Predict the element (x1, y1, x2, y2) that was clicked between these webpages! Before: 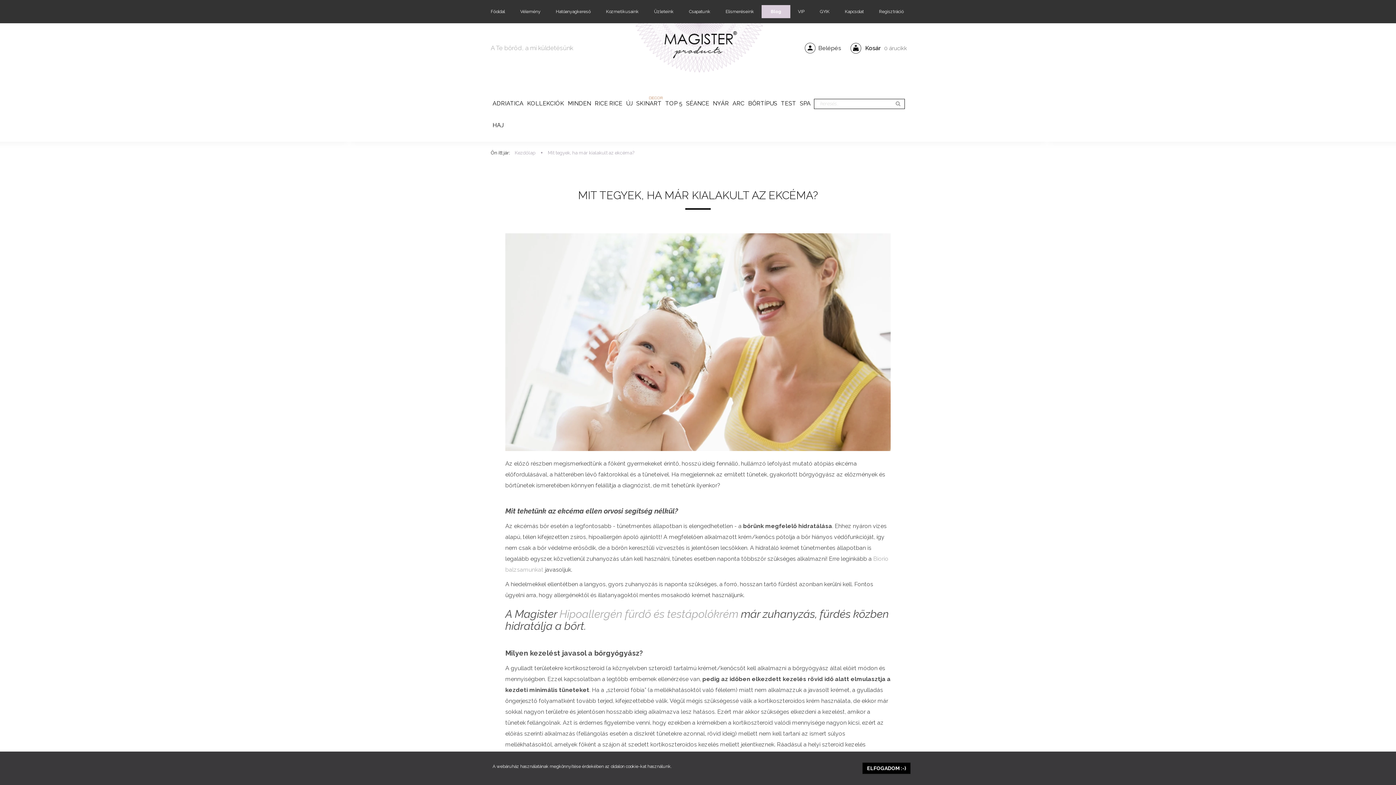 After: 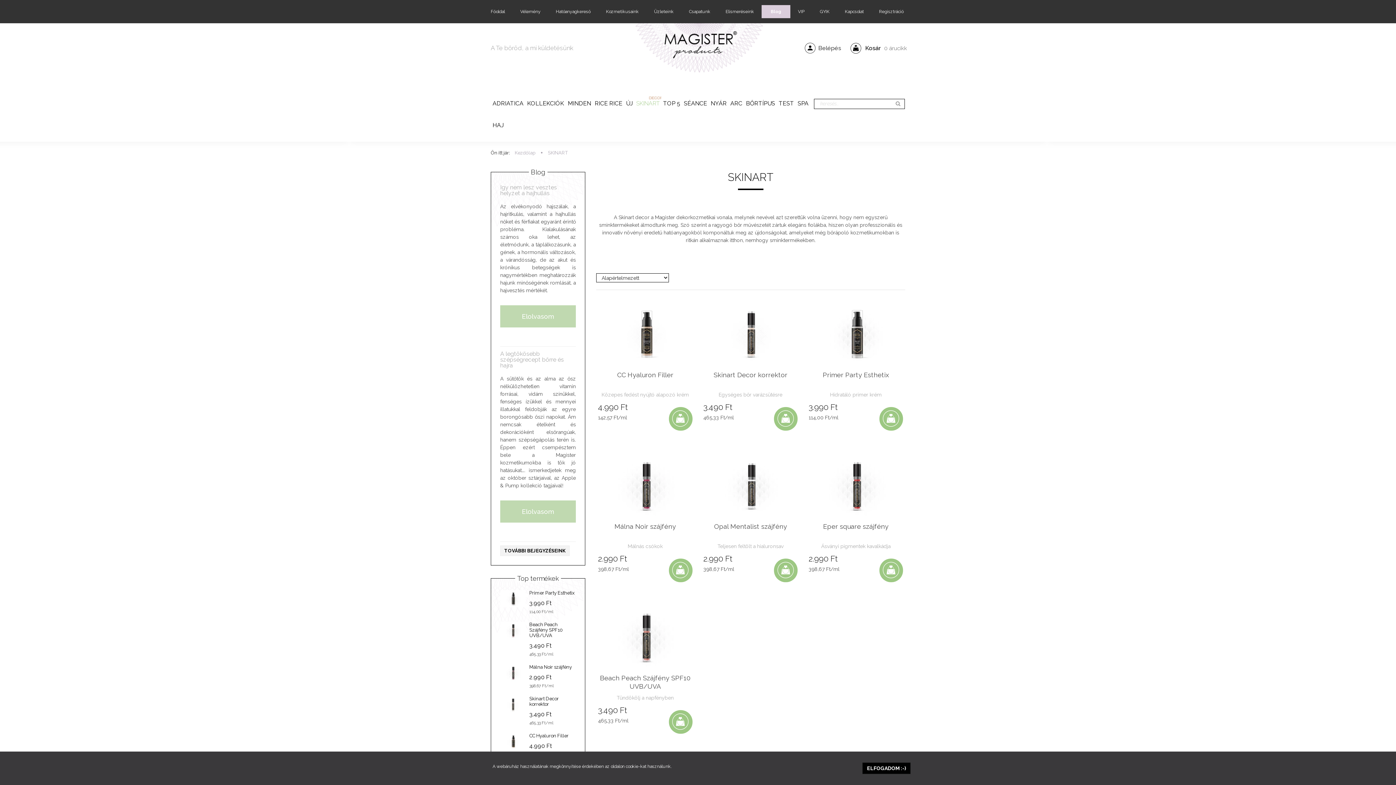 Action: bbox: (634, 92, 663, 114) label: SKINART